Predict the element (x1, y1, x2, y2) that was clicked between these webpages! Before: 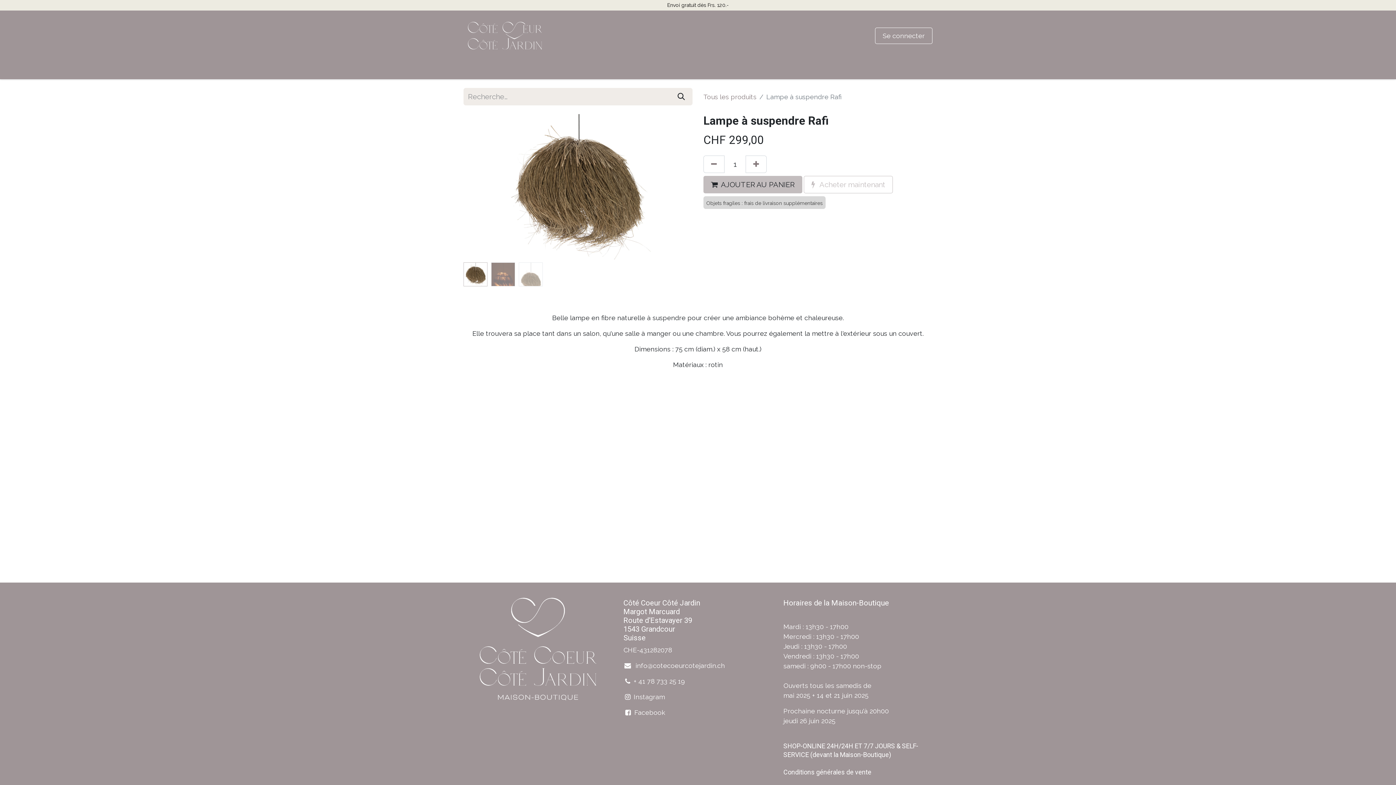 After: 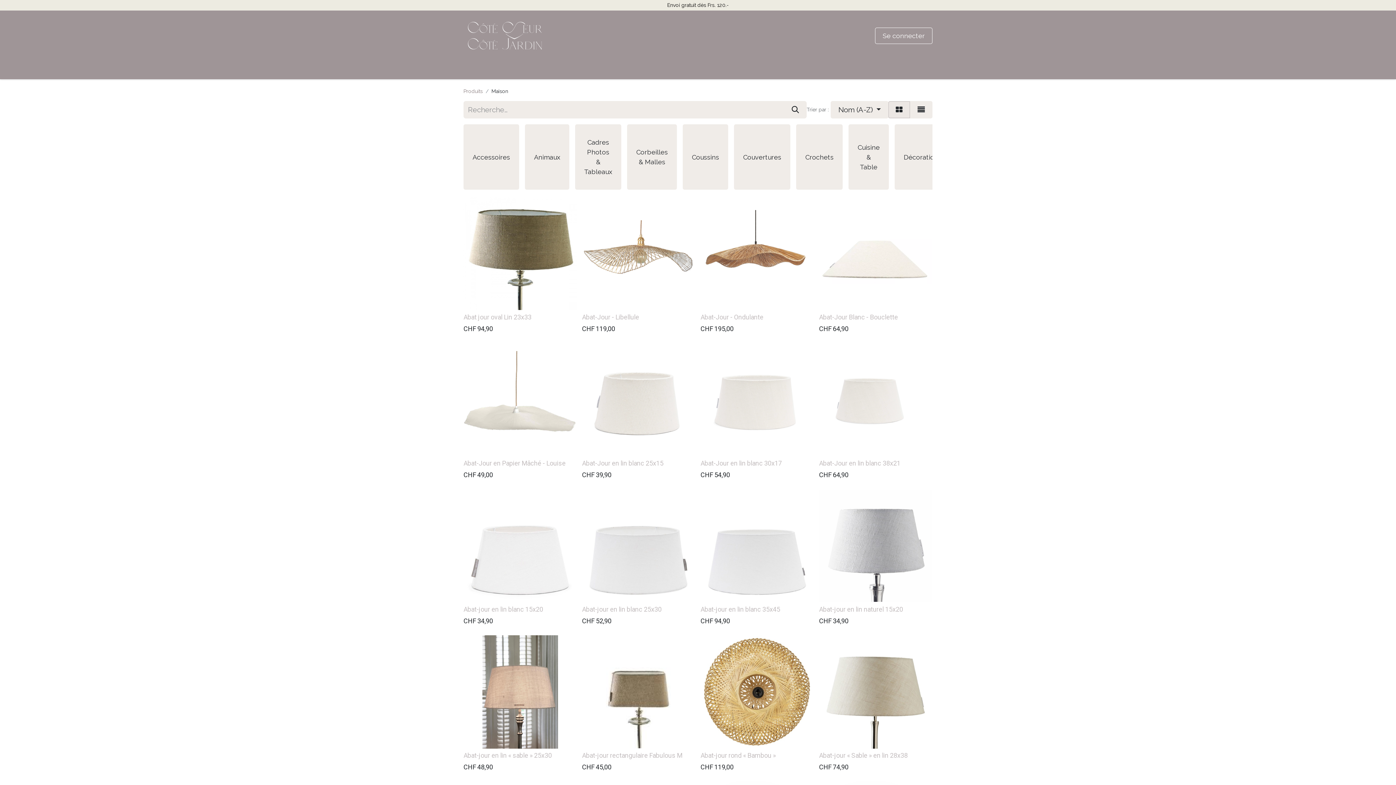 Action: label: Rechercher bbox: (670, 88, 692, 105)